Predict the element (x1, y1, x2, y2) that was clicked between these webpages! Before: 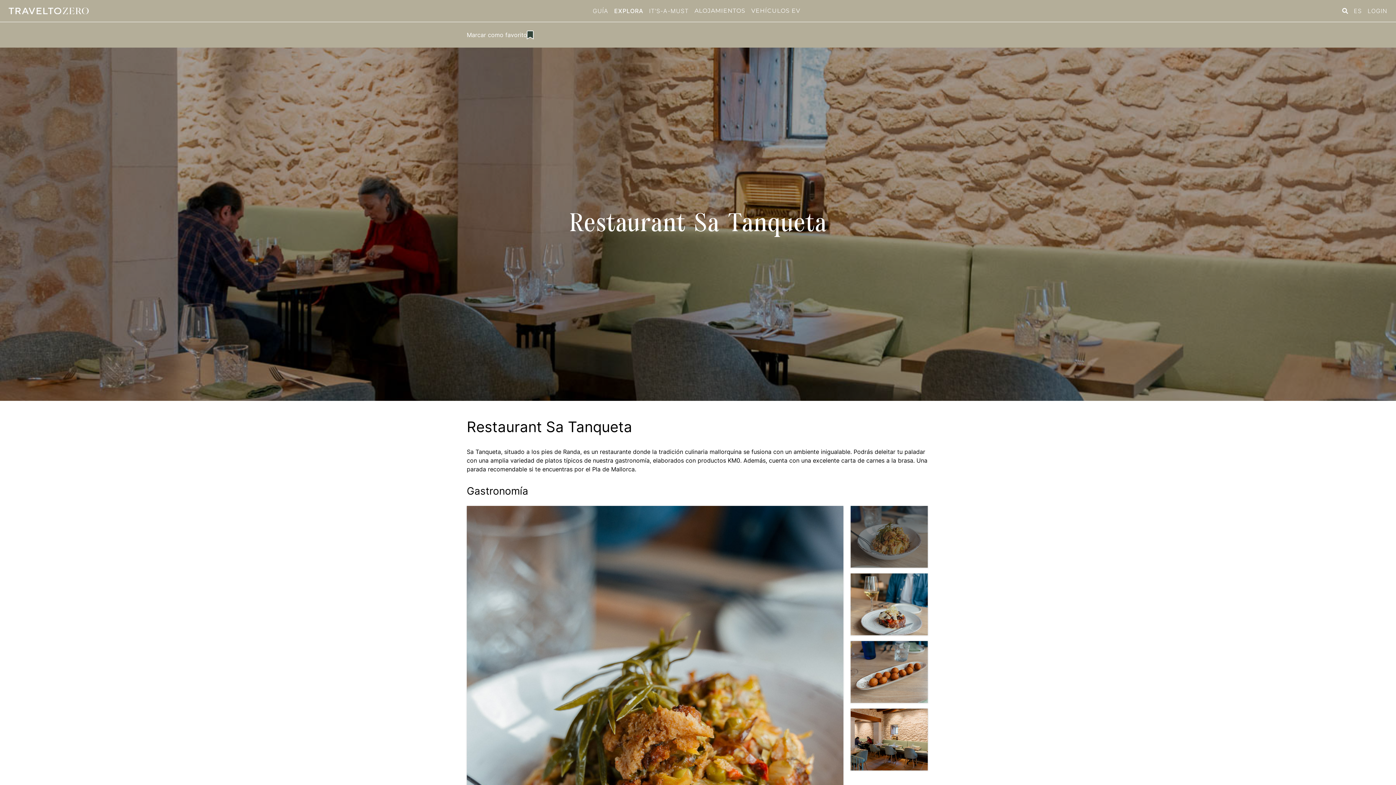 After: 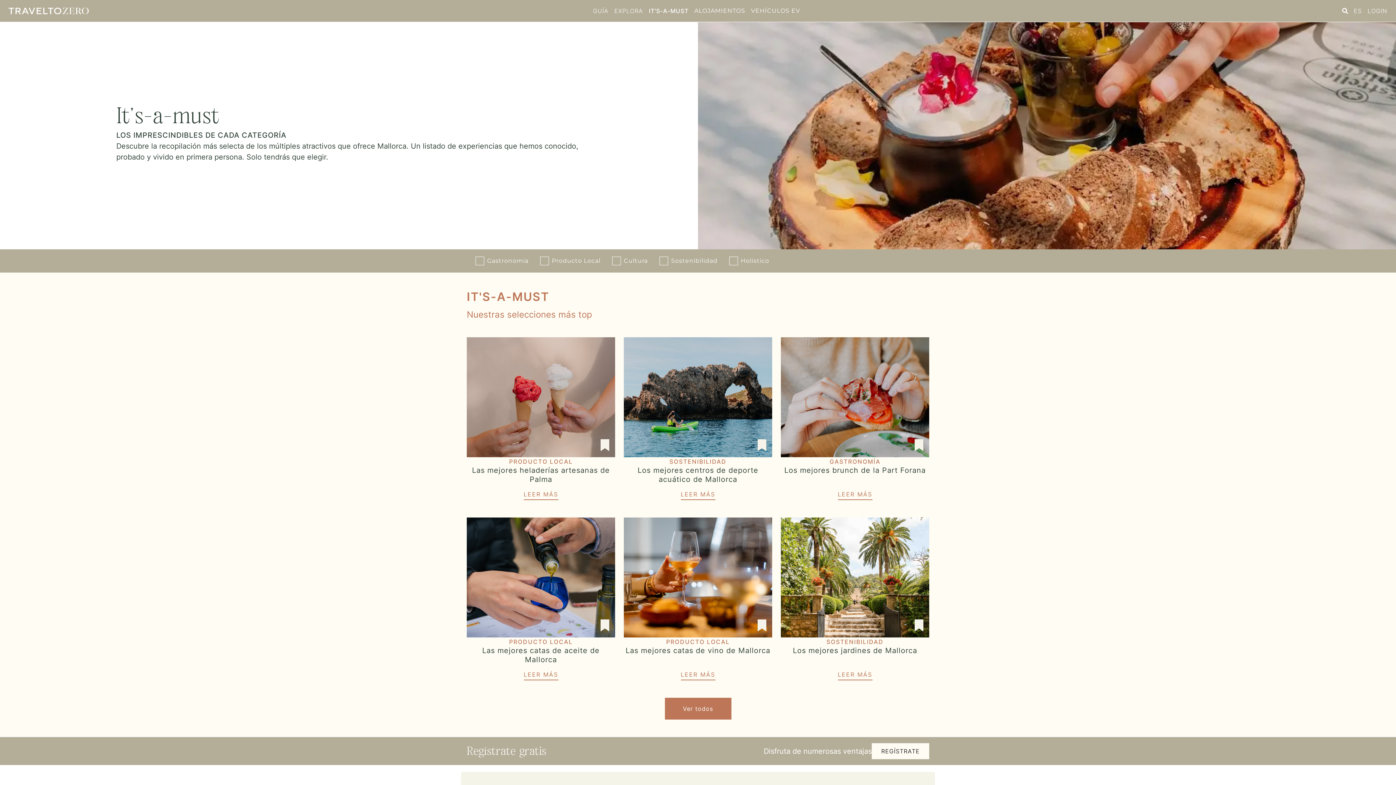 Action: label: IT'S-A-MUST bbox: (646, 7, 691, 14)